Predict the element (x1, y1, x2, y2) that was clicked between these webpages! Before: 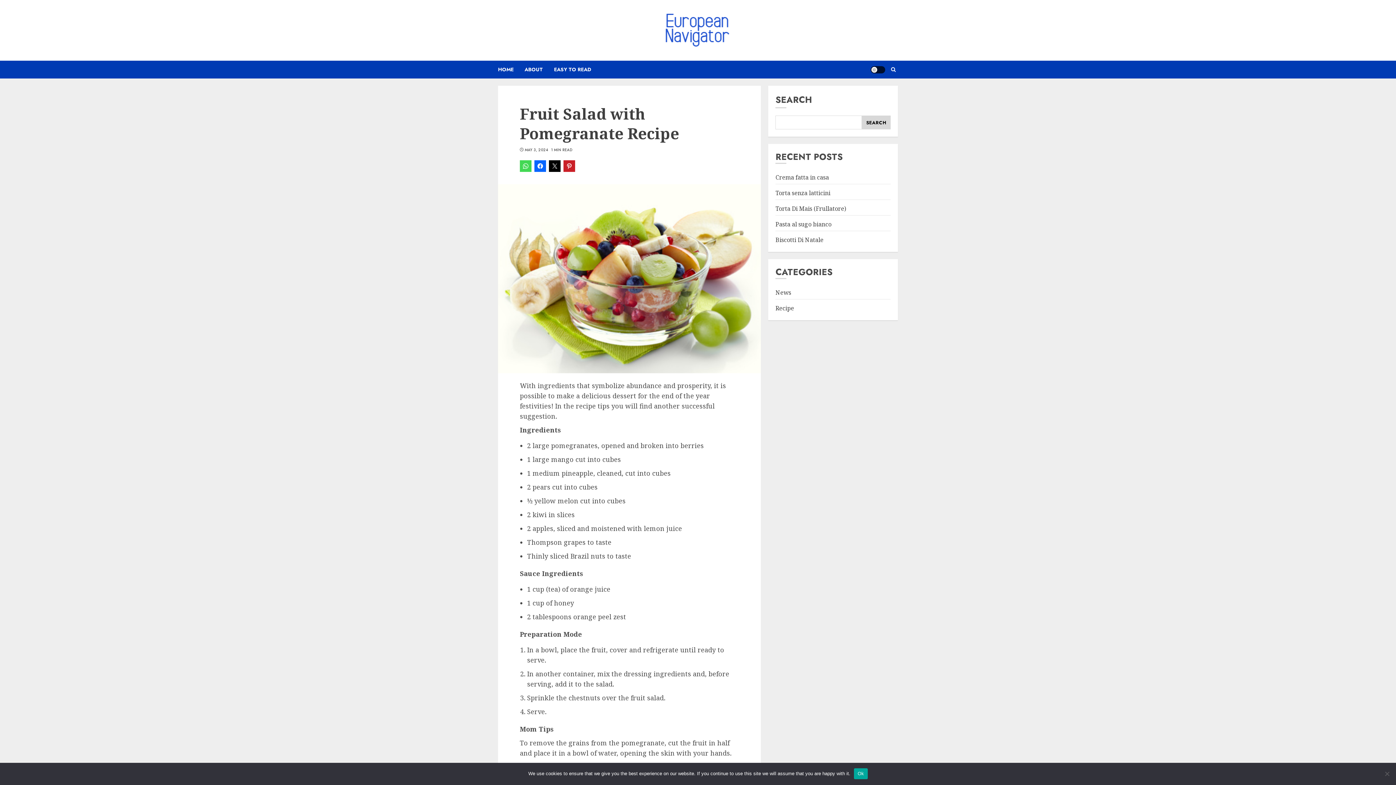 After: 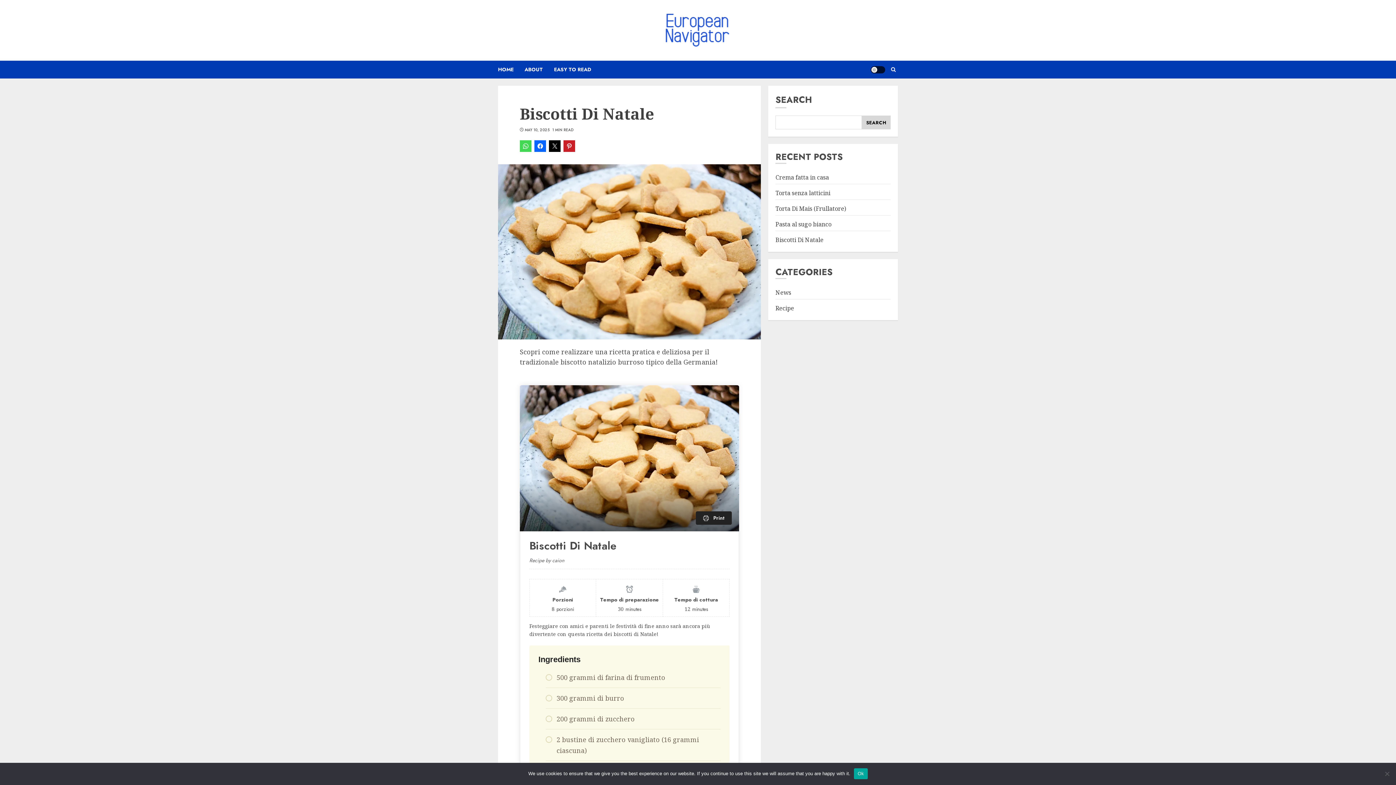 Action: bbox: (775, 236, 823, 244) label: Biscotti Di Natale